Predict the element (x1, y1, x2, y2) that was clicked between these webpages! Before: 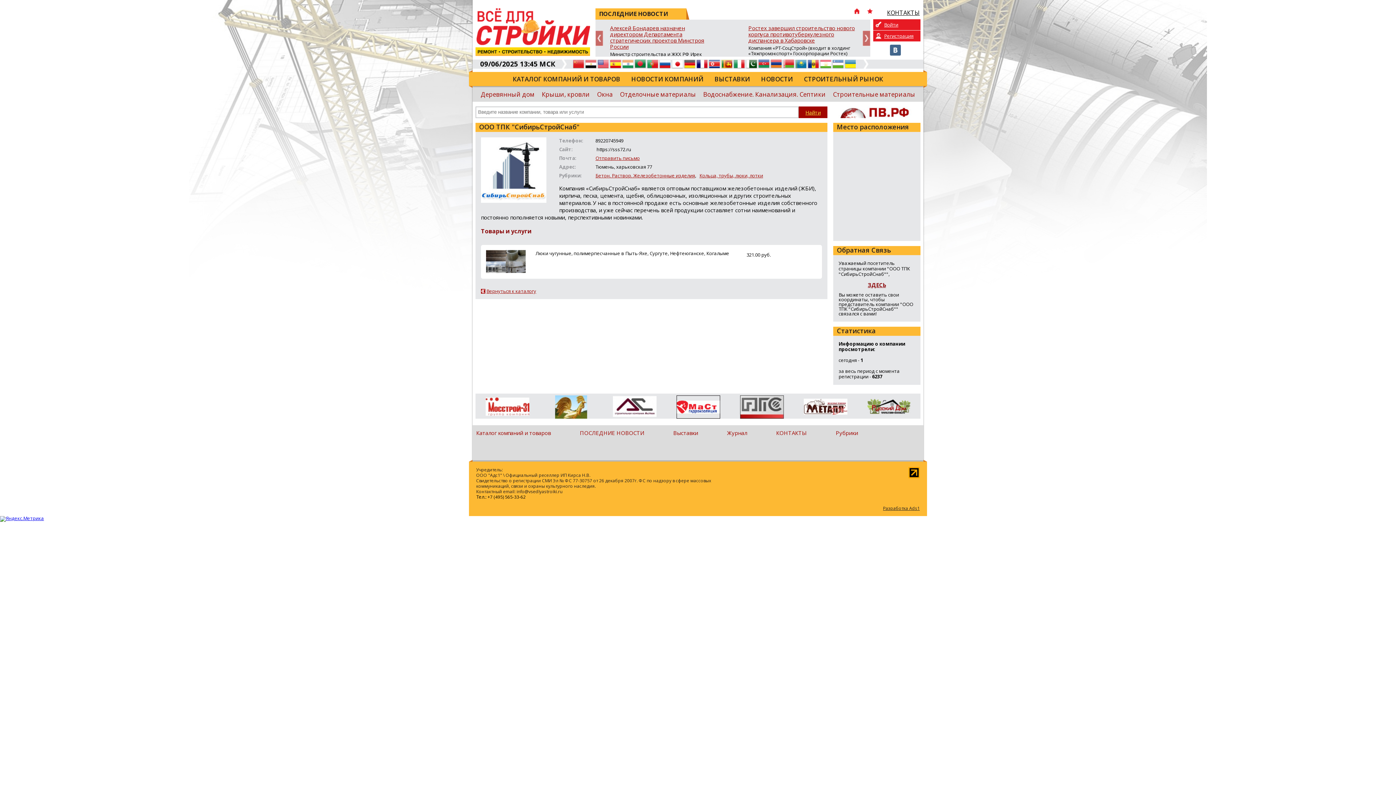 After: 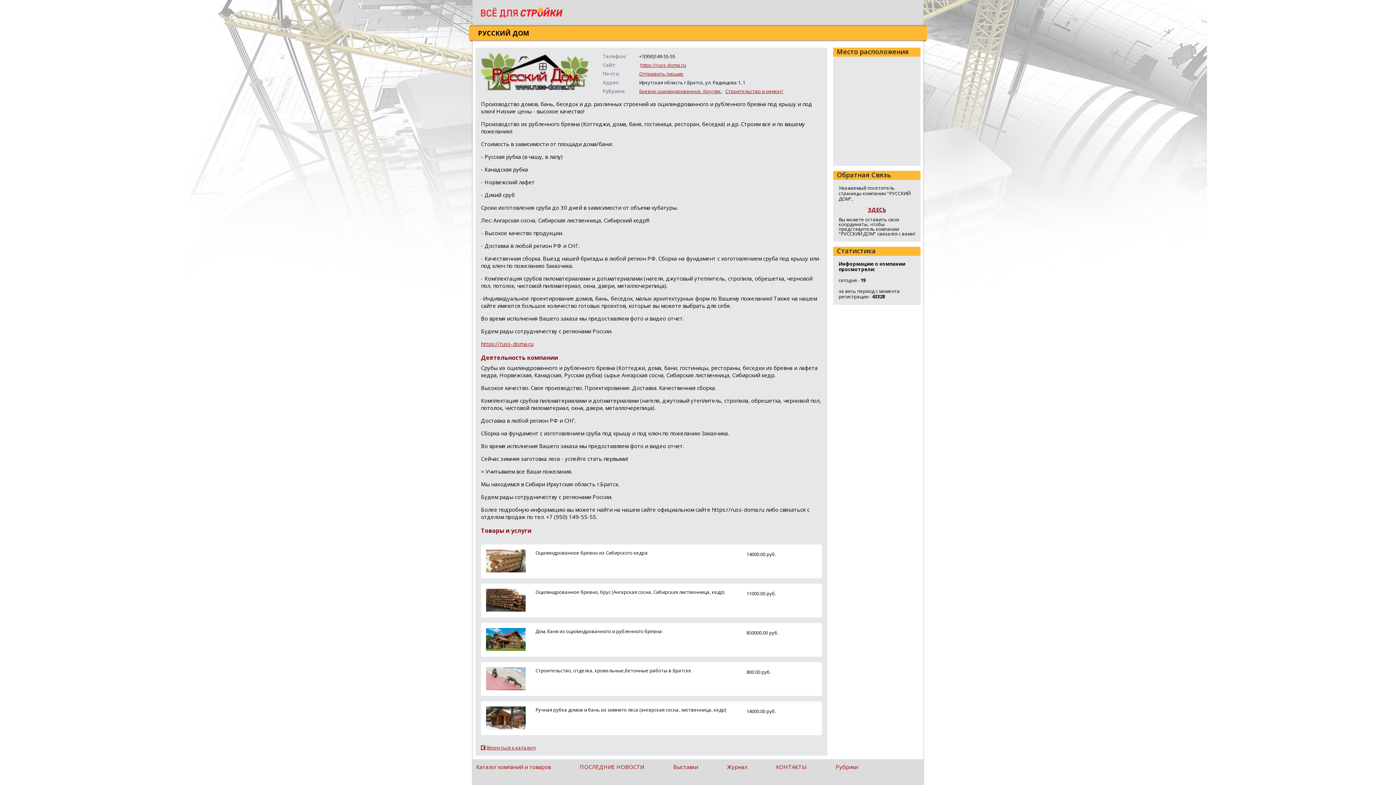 Action: bbox: (794, 399, 856, 414)